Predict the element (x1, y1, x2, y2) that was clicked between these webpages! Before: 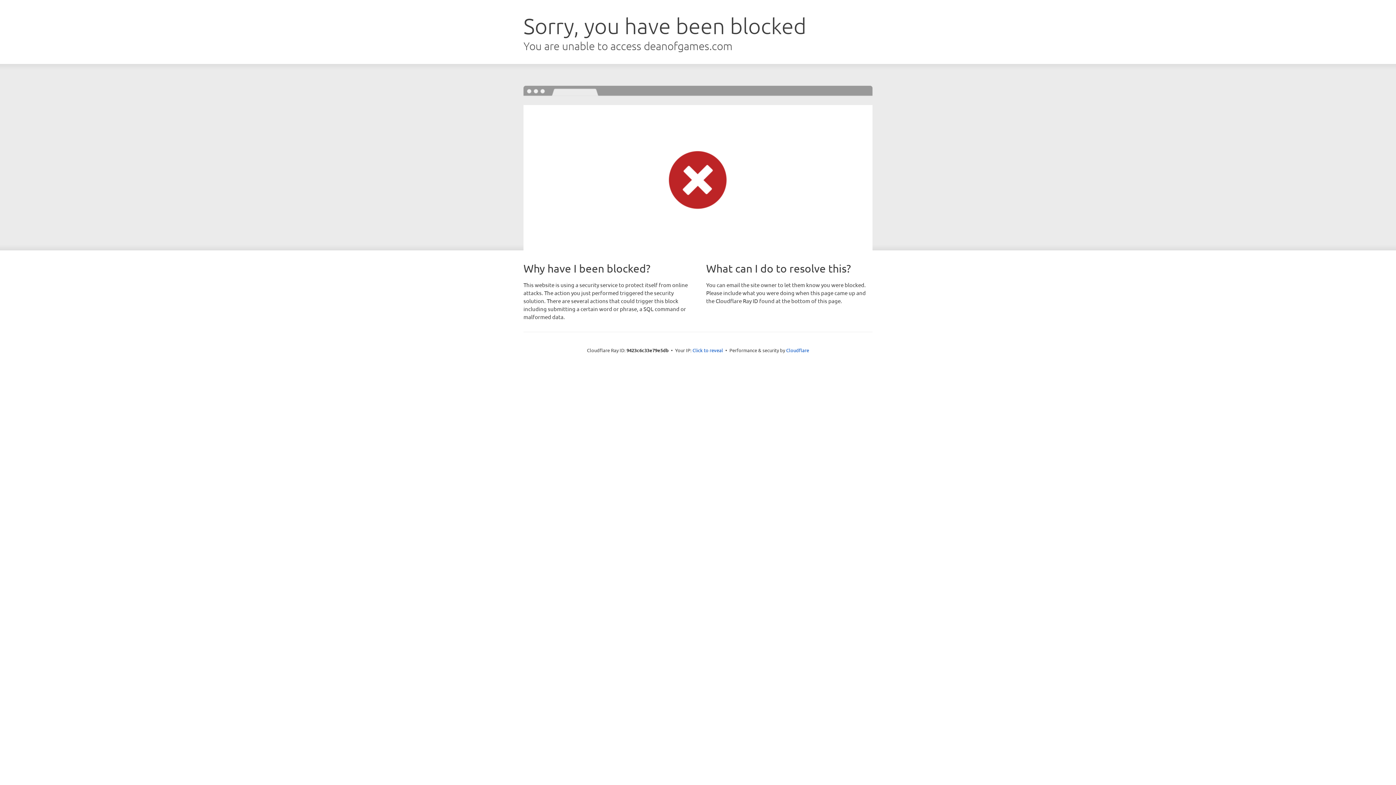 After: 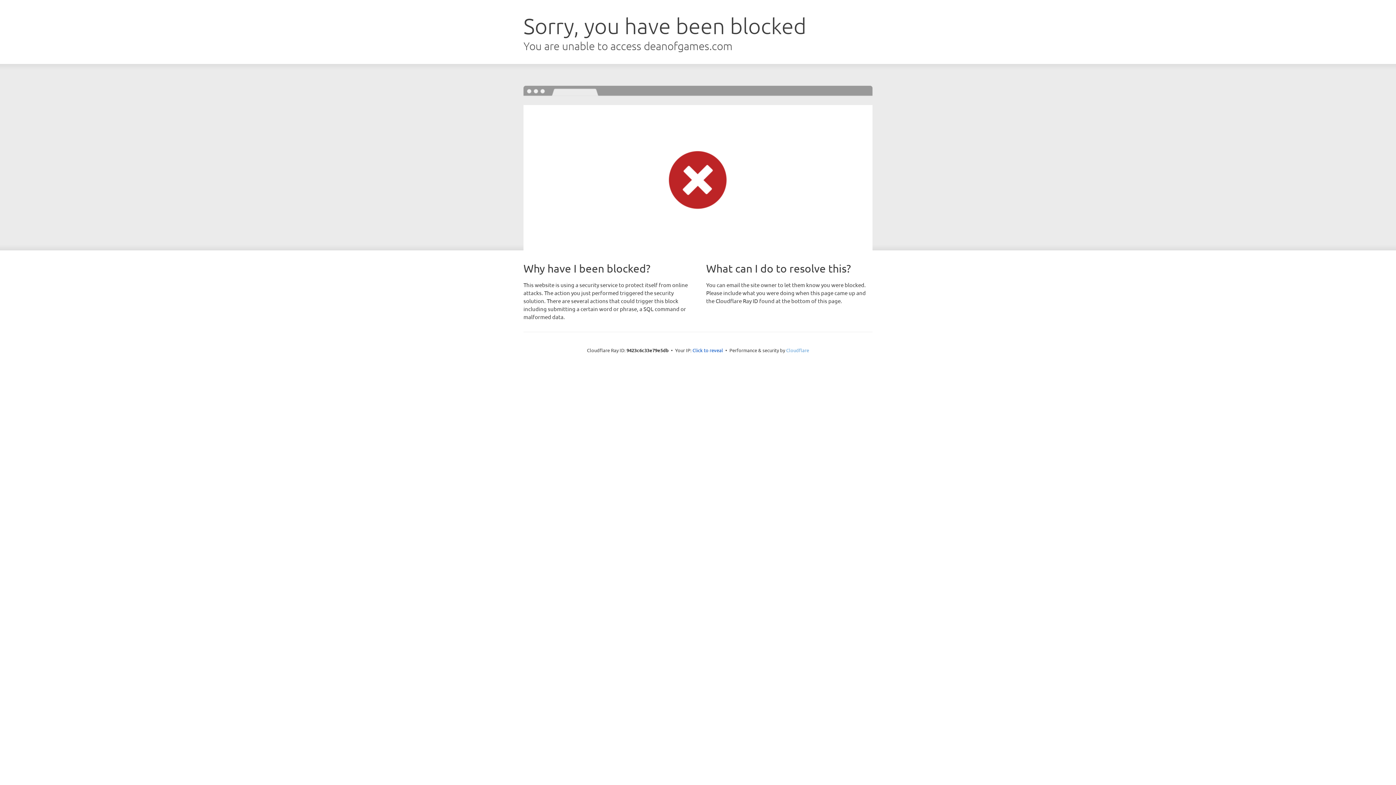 Action: label: Cloudflare bbox: (786, 347, 809, 353)